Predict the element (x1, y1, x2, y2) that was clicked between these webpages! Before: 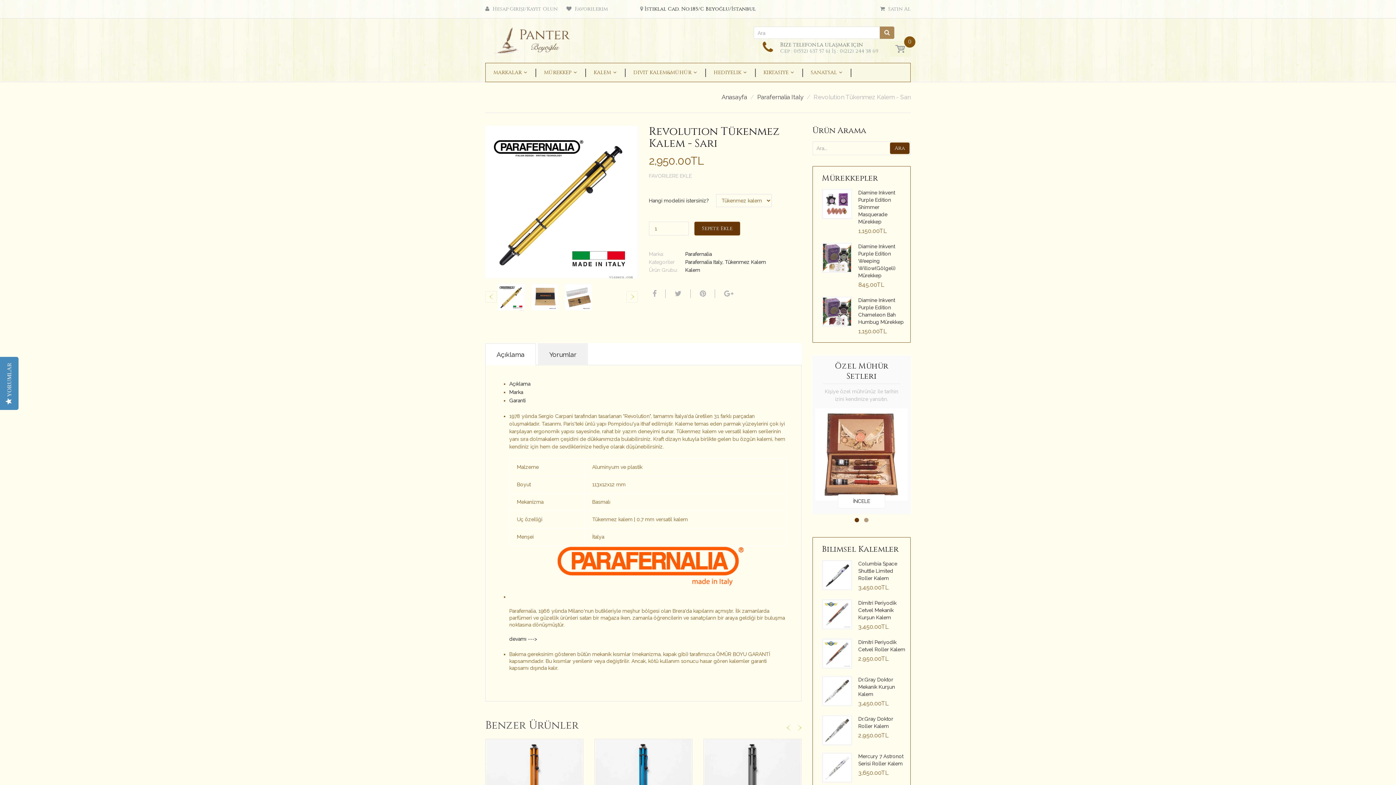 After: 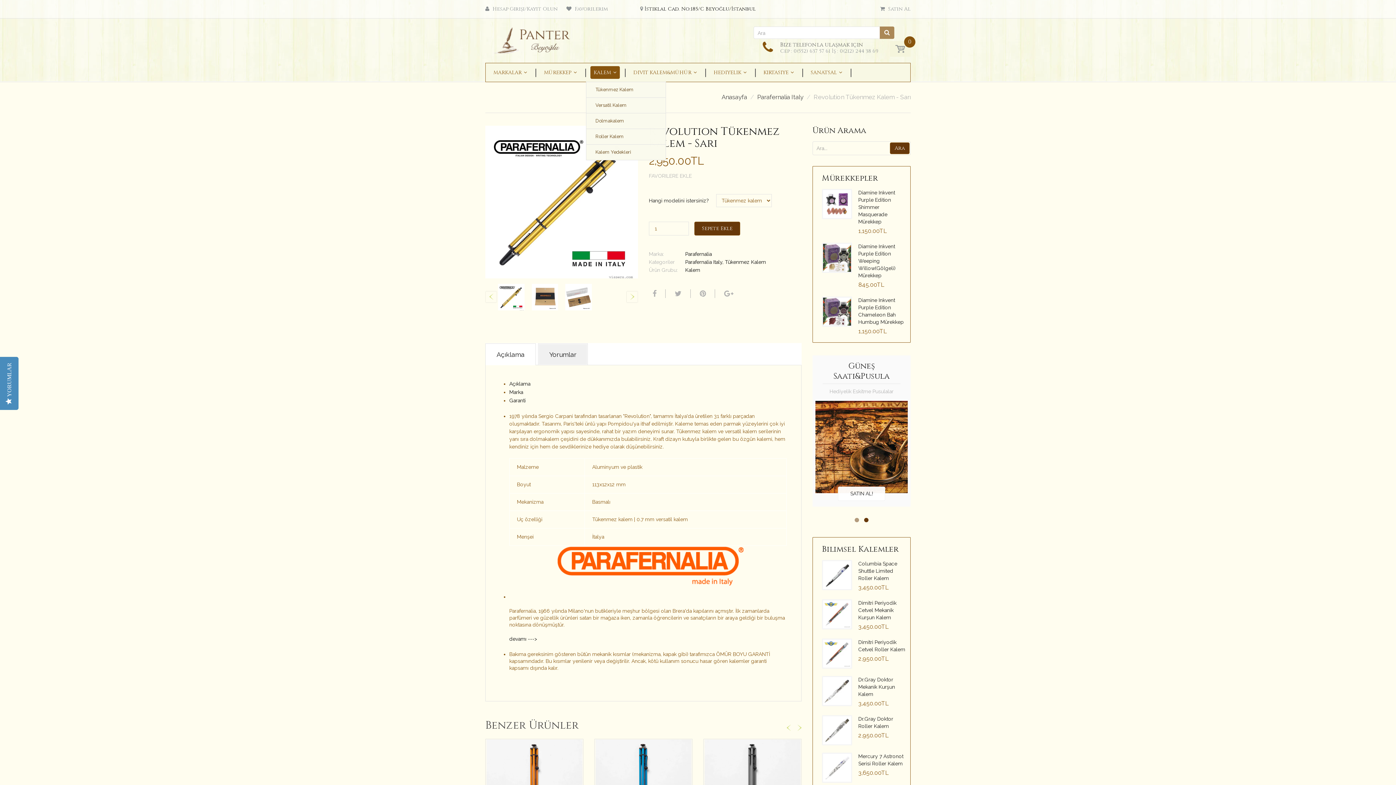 Action: bbox: (590, 66, 620, 78) label: KALEM 